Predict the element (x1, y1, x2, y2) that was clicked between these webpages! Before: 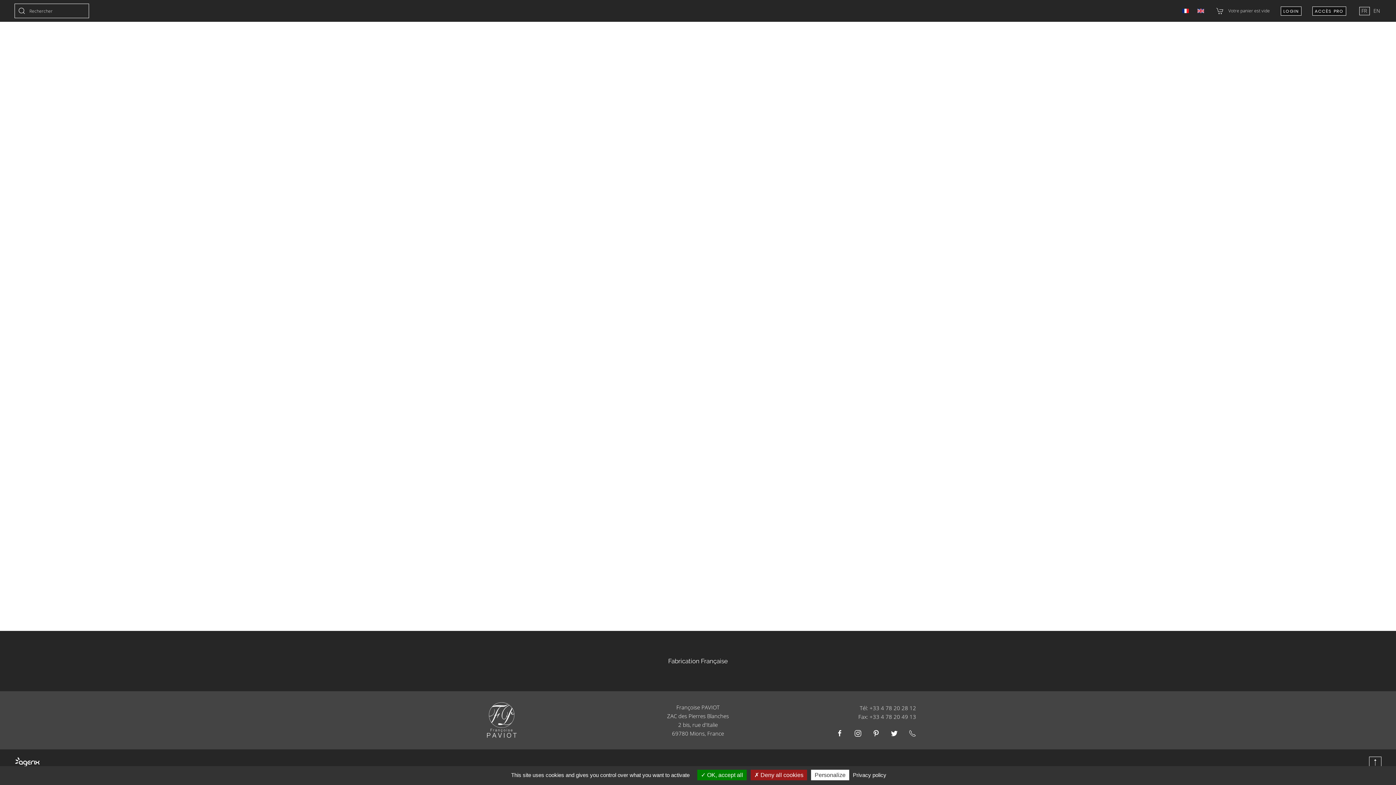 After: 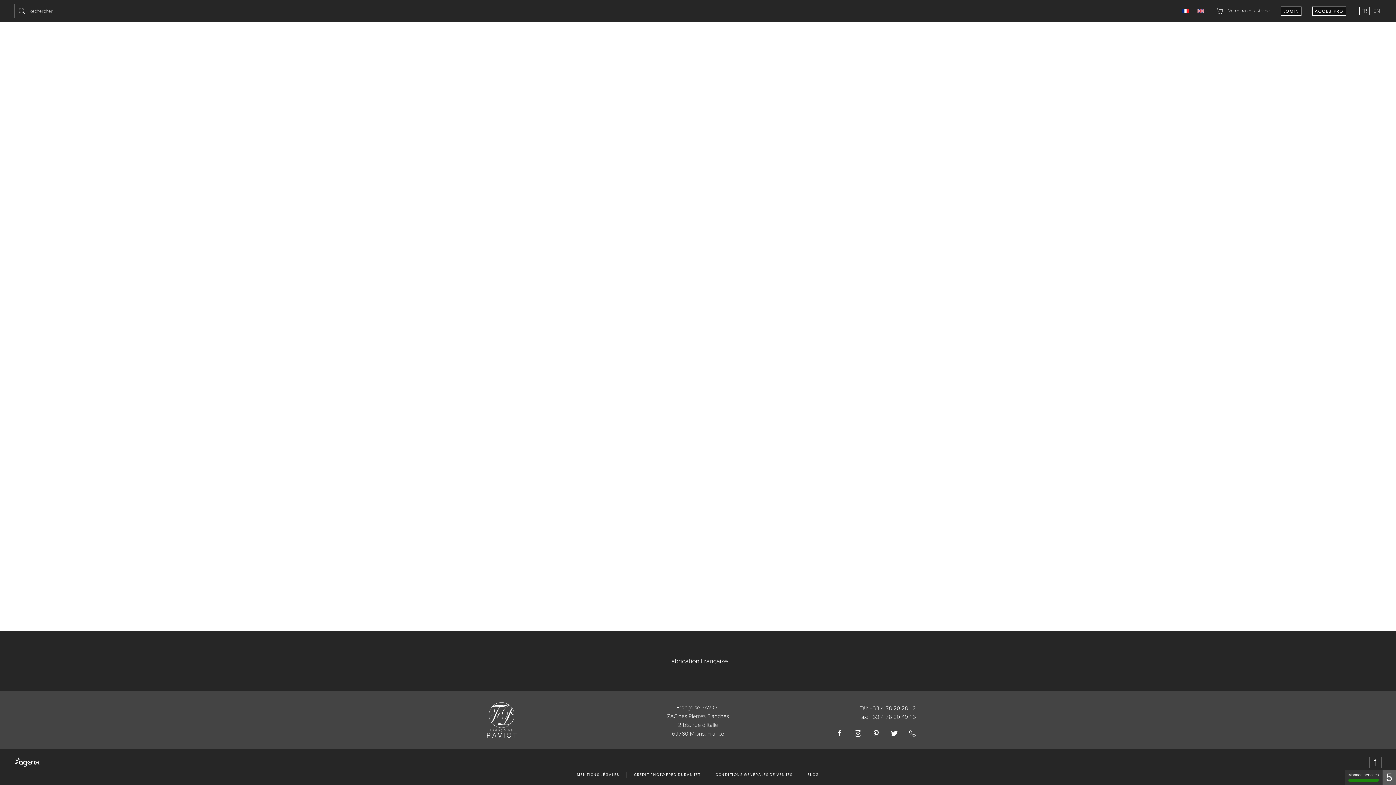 Action: bbox: (697, 770, 746, 780) label:  OK, accept all